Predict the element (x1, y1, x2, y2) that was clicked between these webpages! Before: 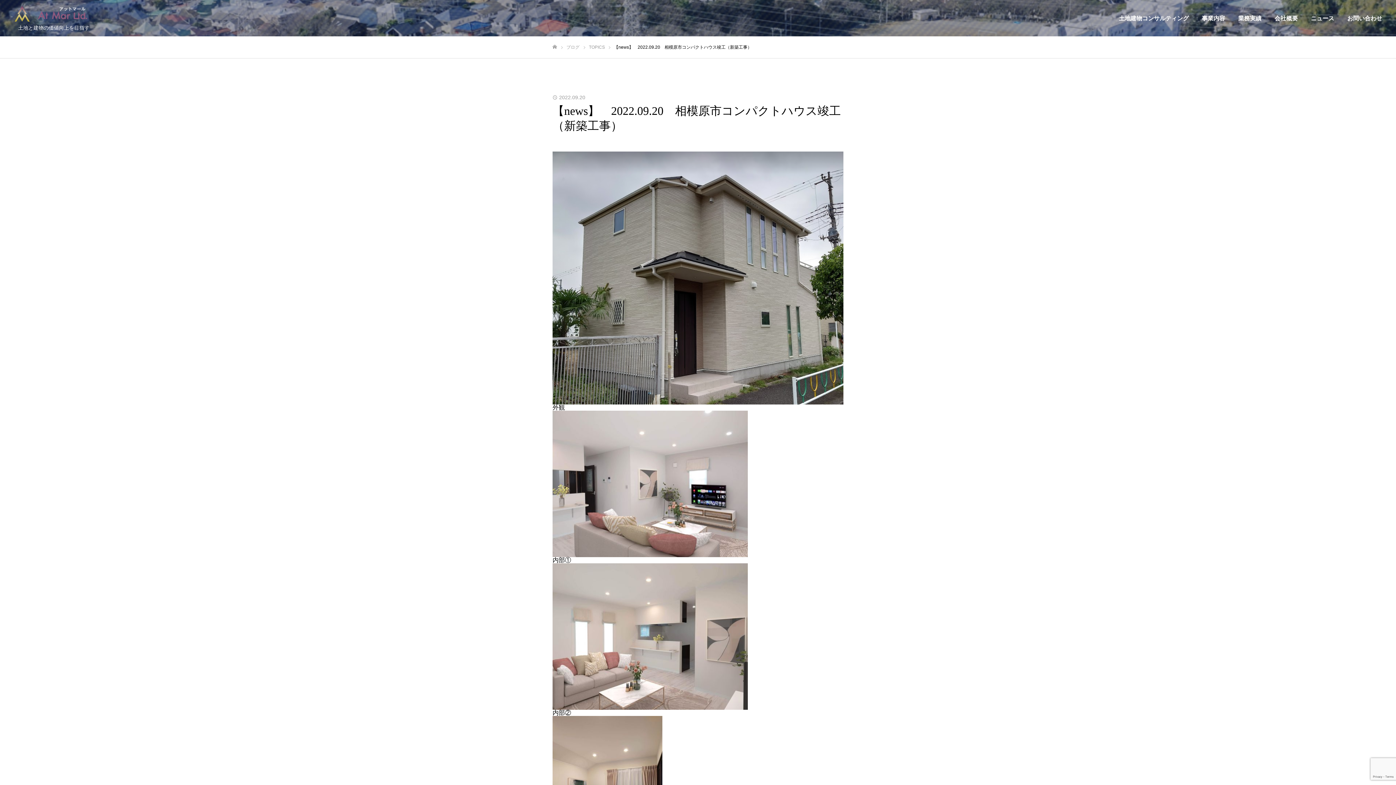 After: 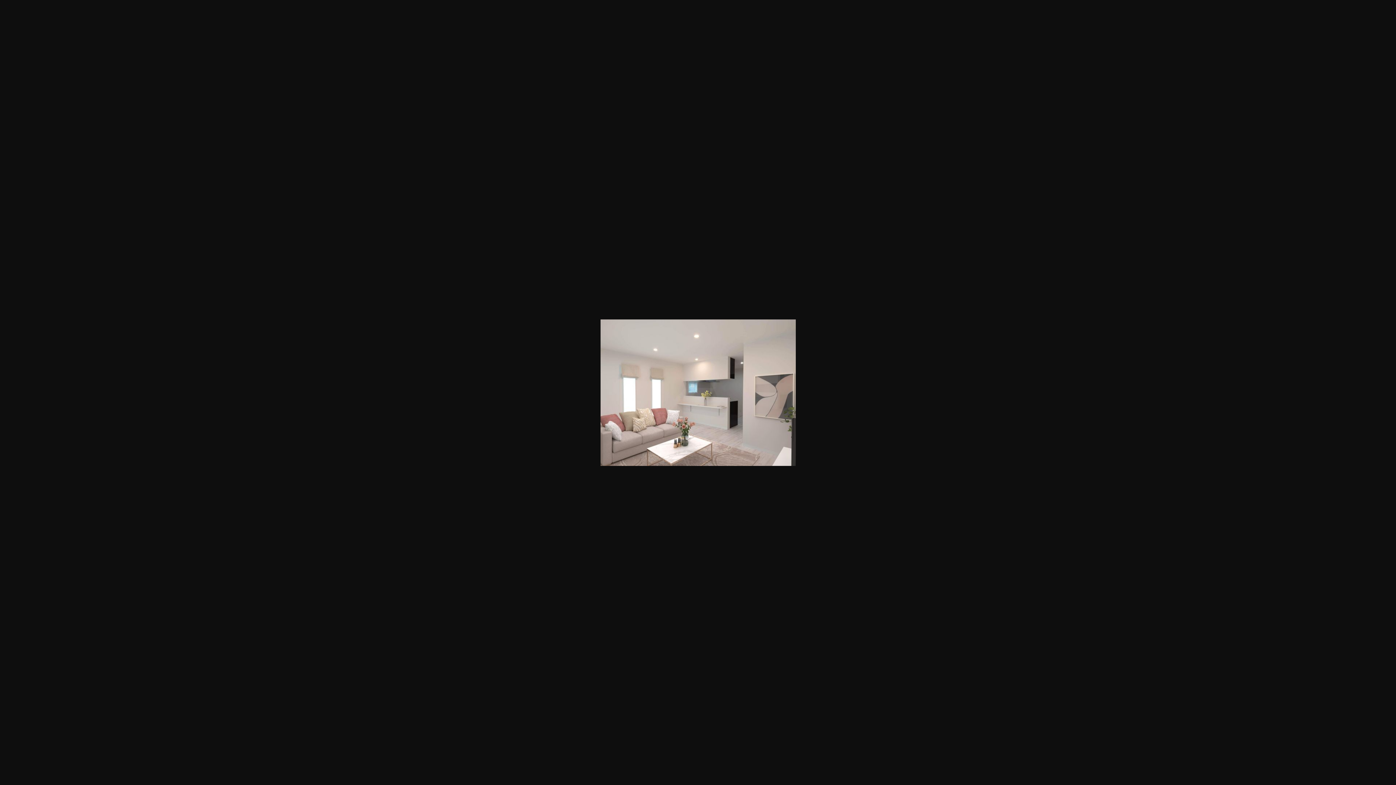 Action: bbox: (552, 563, 748, 710)